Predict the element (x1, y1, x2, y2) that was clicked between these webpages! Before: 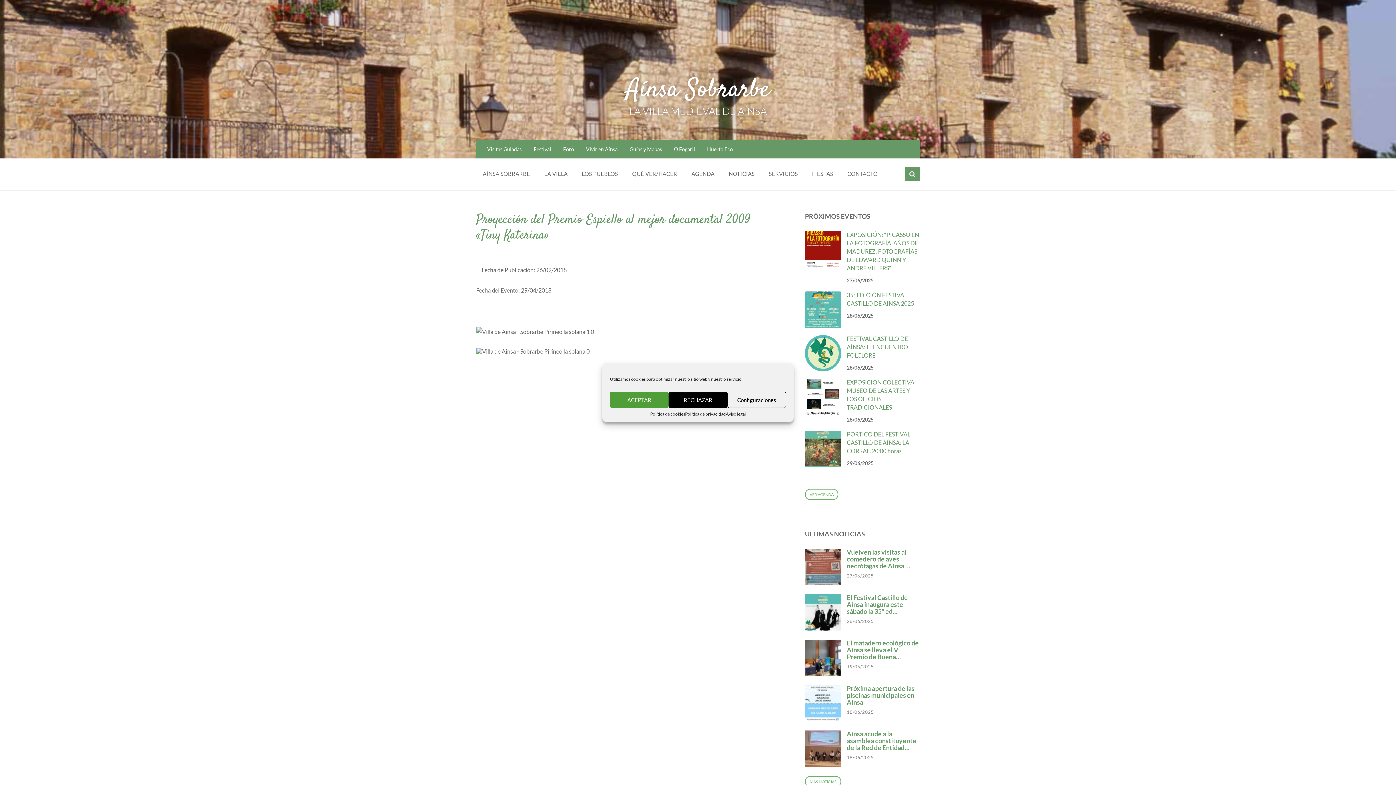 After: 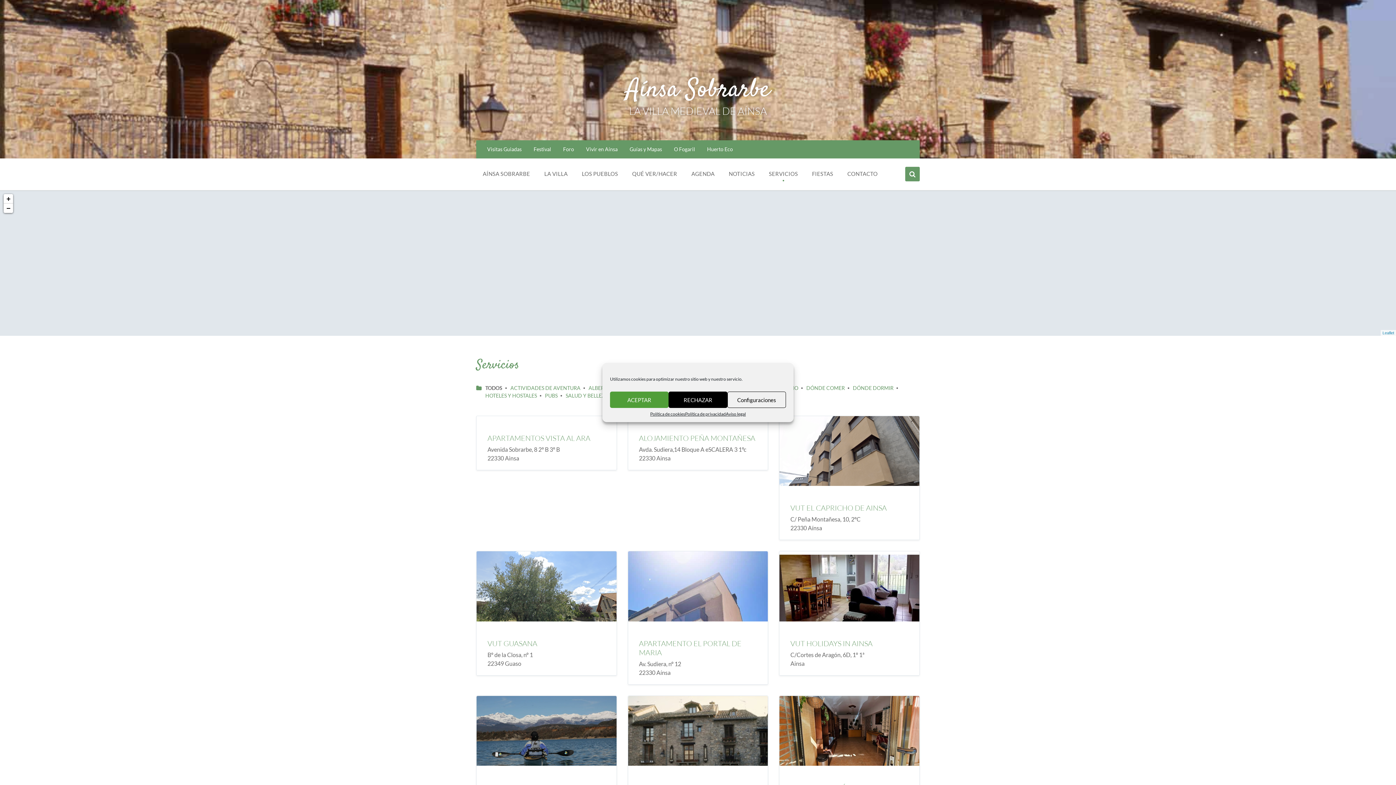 Action: bbox: (763, 166, 803, 181) label: SERVICIOS